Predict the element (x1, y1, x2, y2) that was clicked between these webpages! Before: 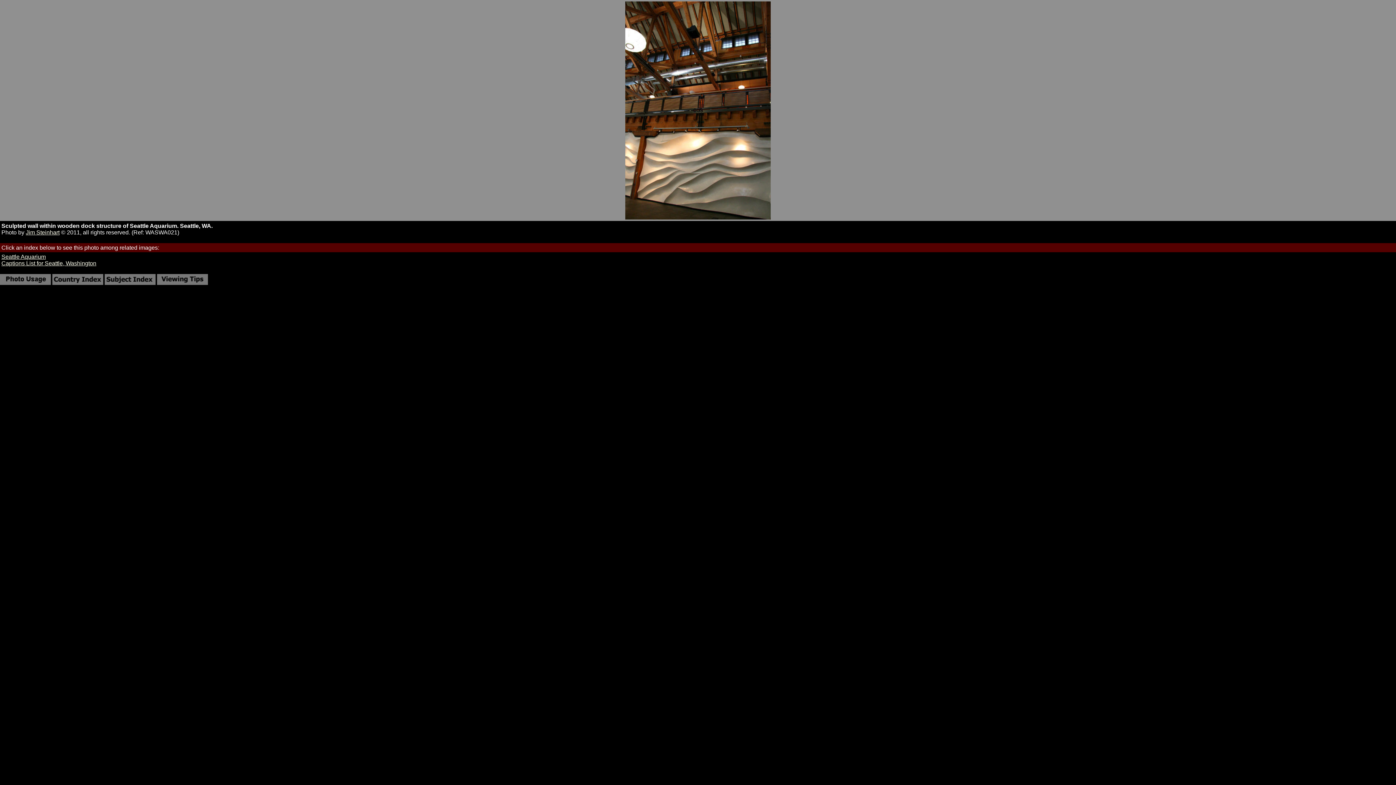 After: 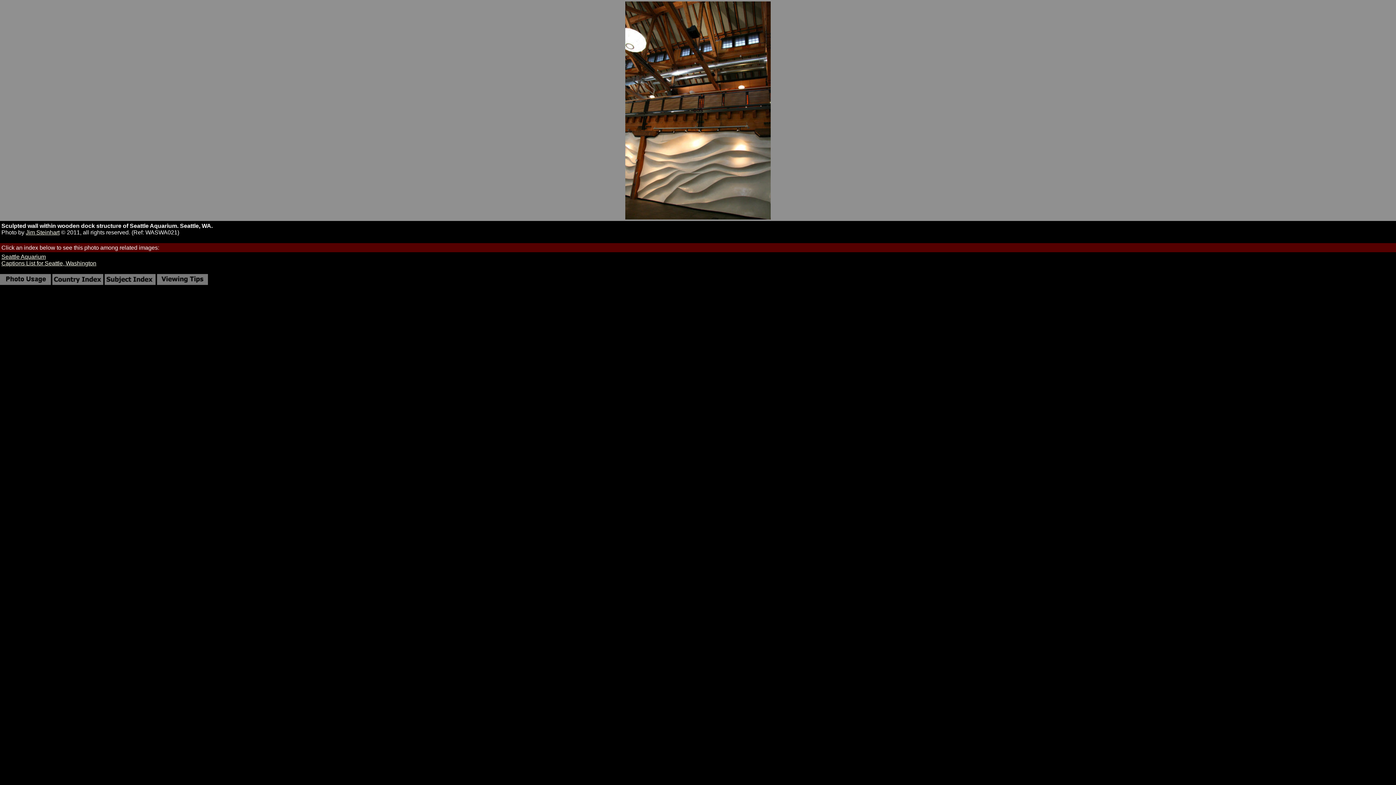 Action: bbox: (104, 280, 155, 286)